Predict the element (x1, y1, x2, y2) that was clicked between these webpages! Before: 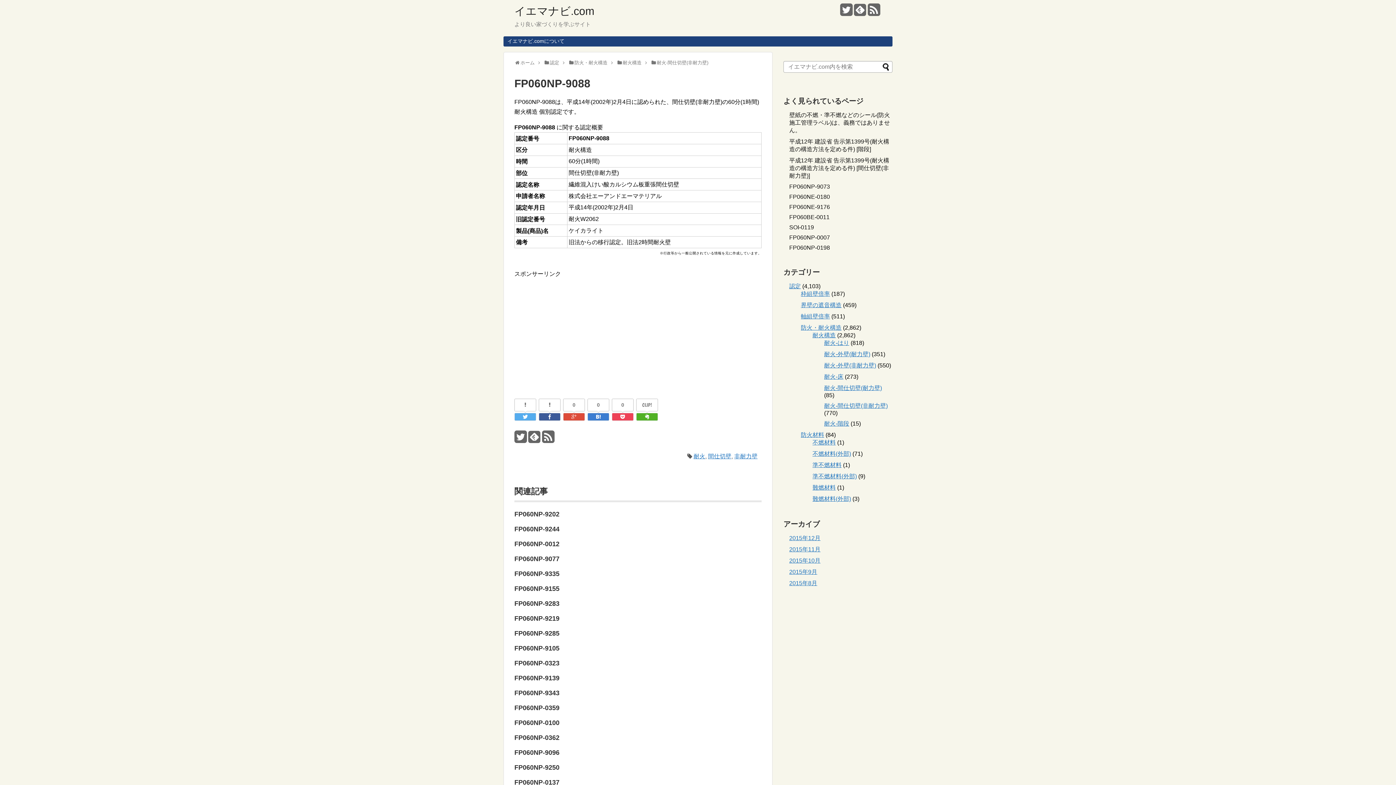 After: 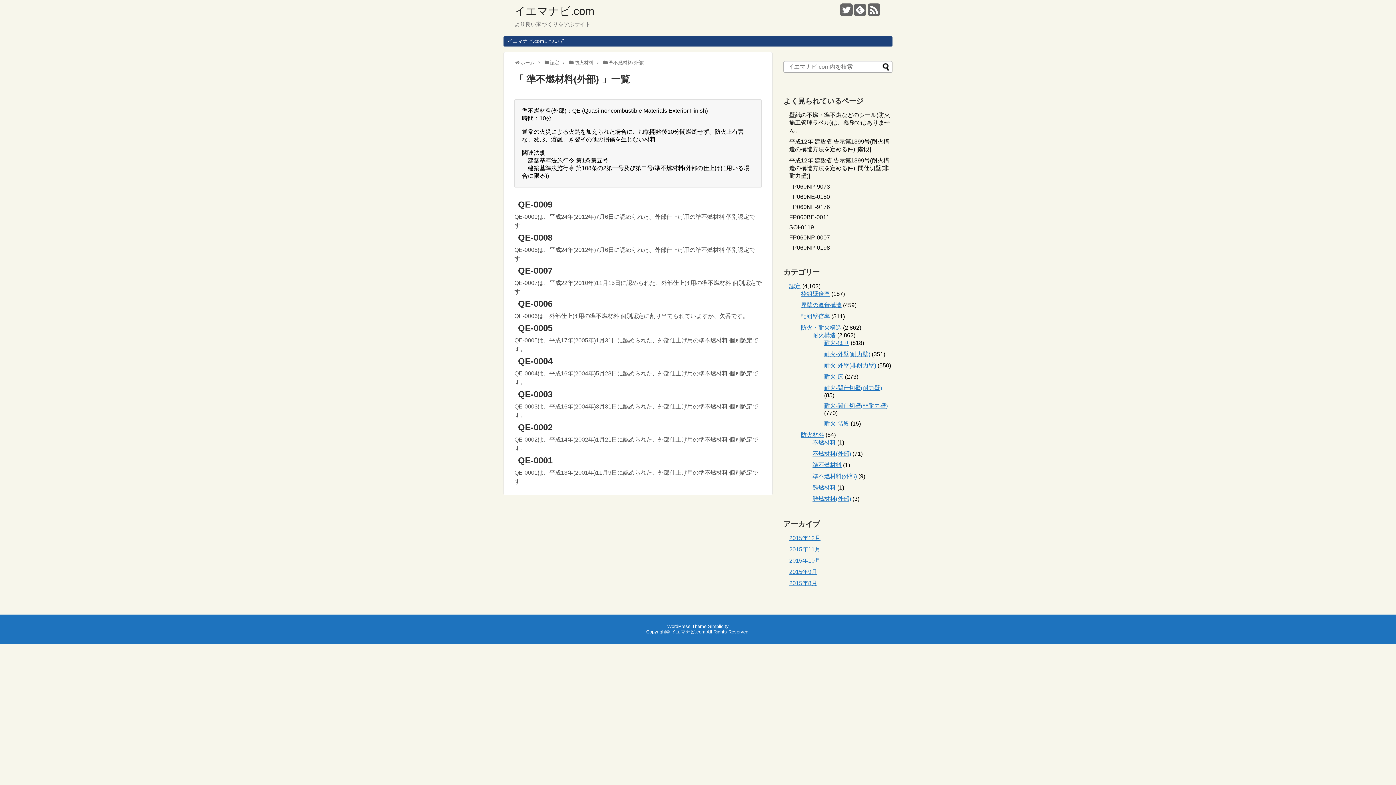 Action: bbox: (812, 473, 857, 479) label: 準不燃材料(外部)